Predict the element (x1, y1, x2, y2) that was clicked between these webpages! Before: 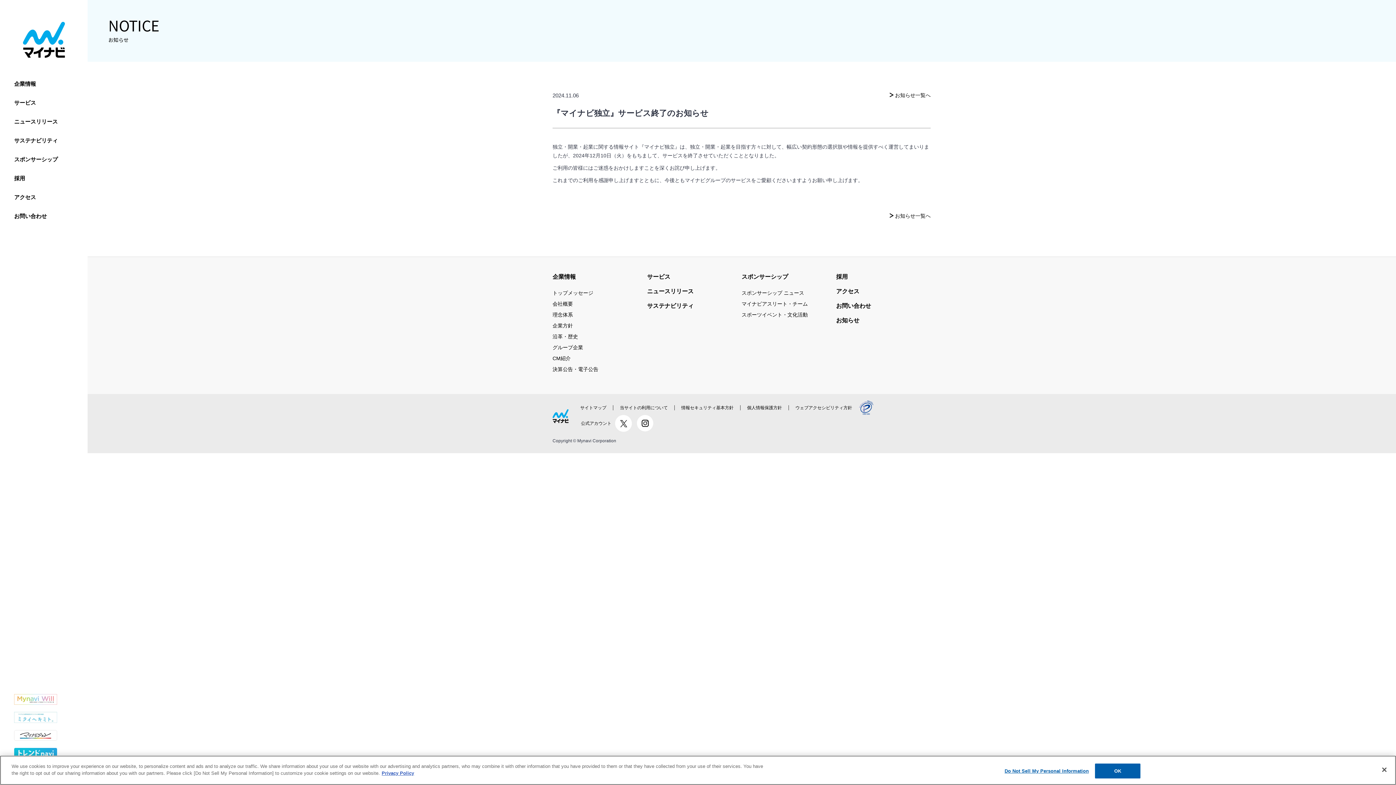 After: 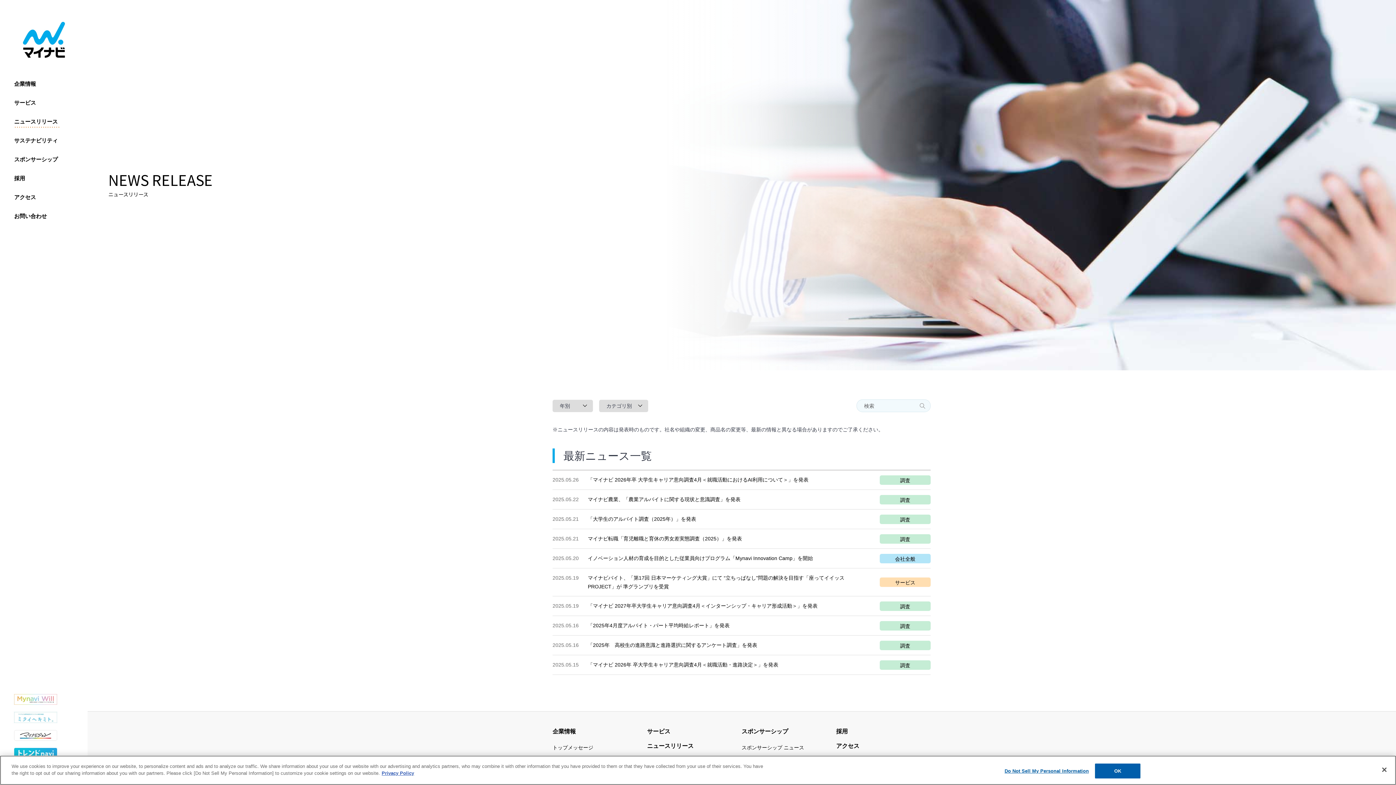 Action: bbox: (647, 286, 693, 296) label: ニュースリリース